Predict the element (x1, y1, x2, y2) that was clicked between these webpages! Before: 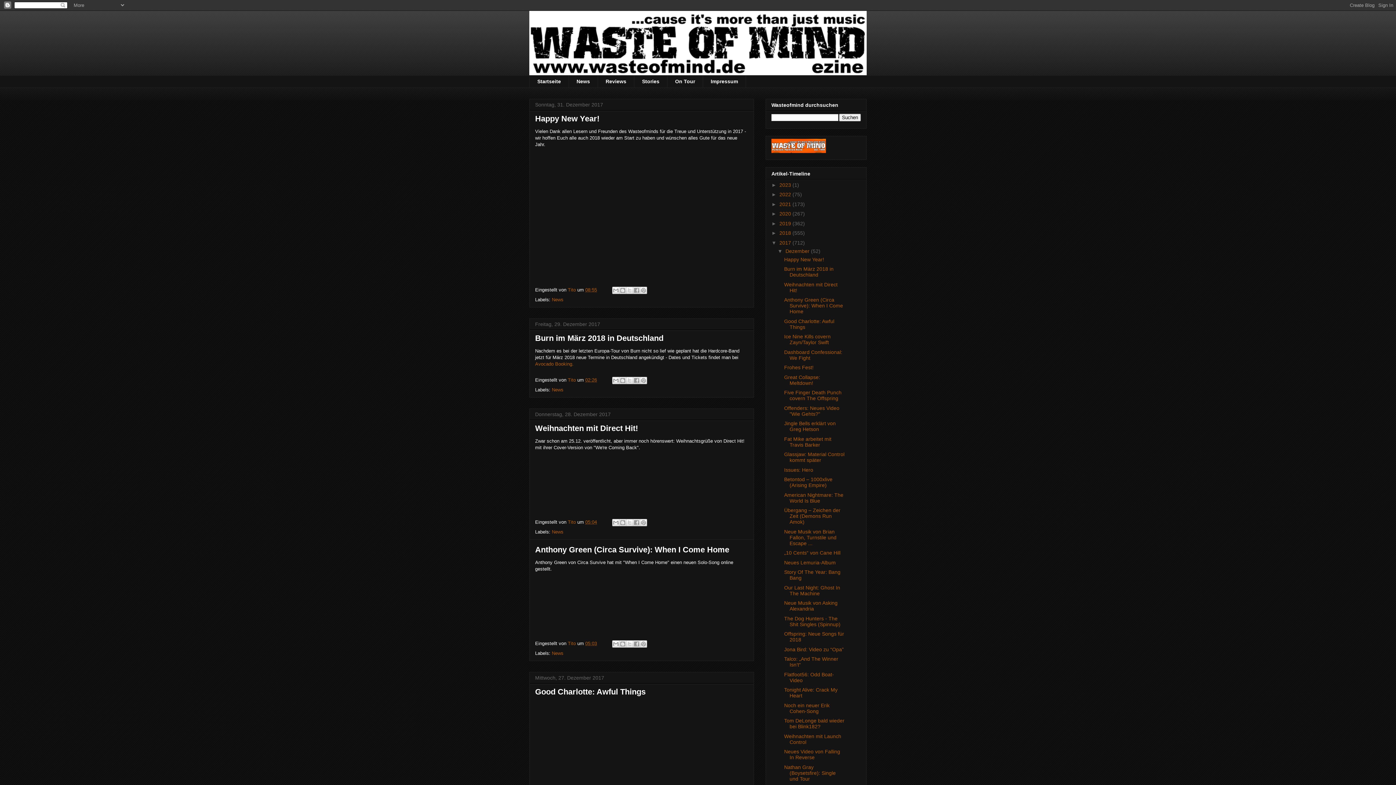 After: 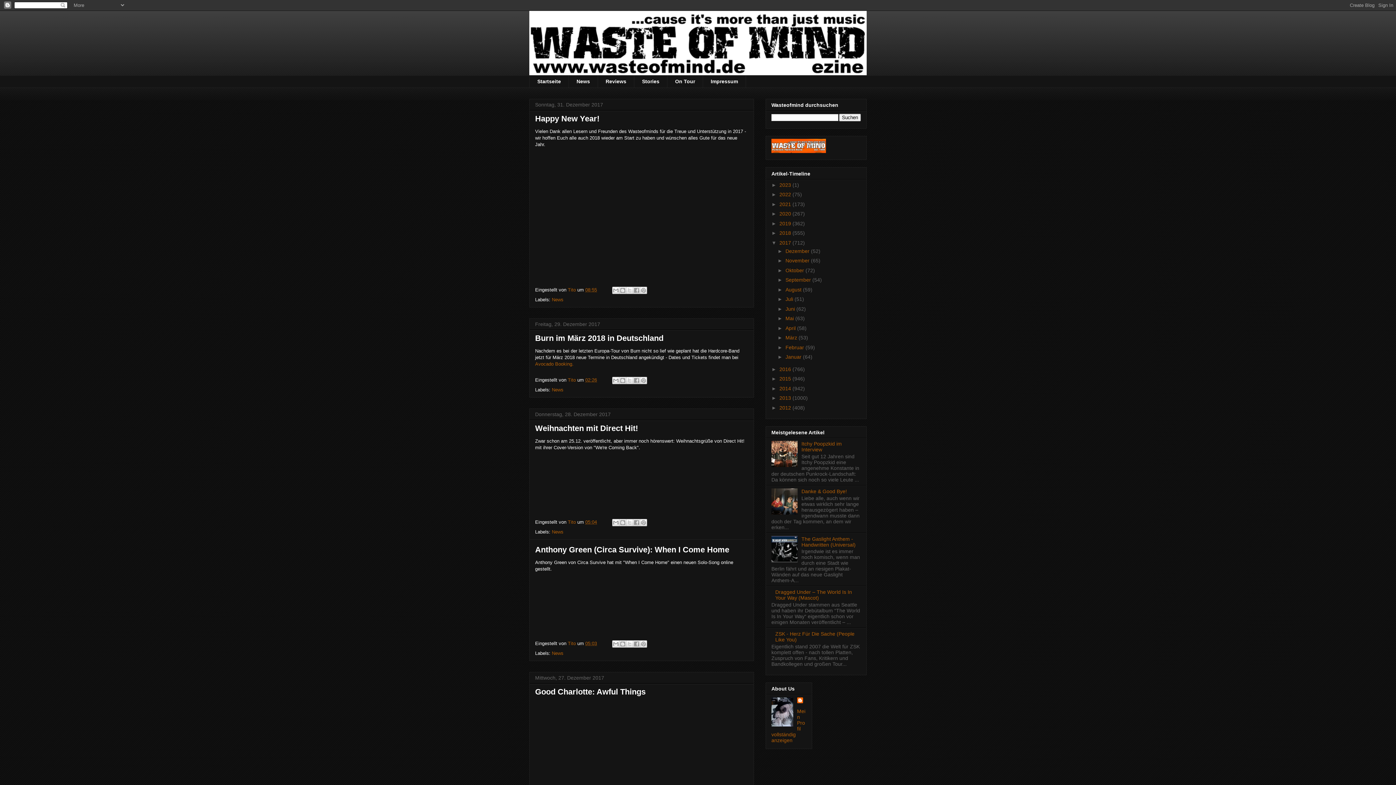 Action: label: ▼   bbox: (777, 248, 785, 254)